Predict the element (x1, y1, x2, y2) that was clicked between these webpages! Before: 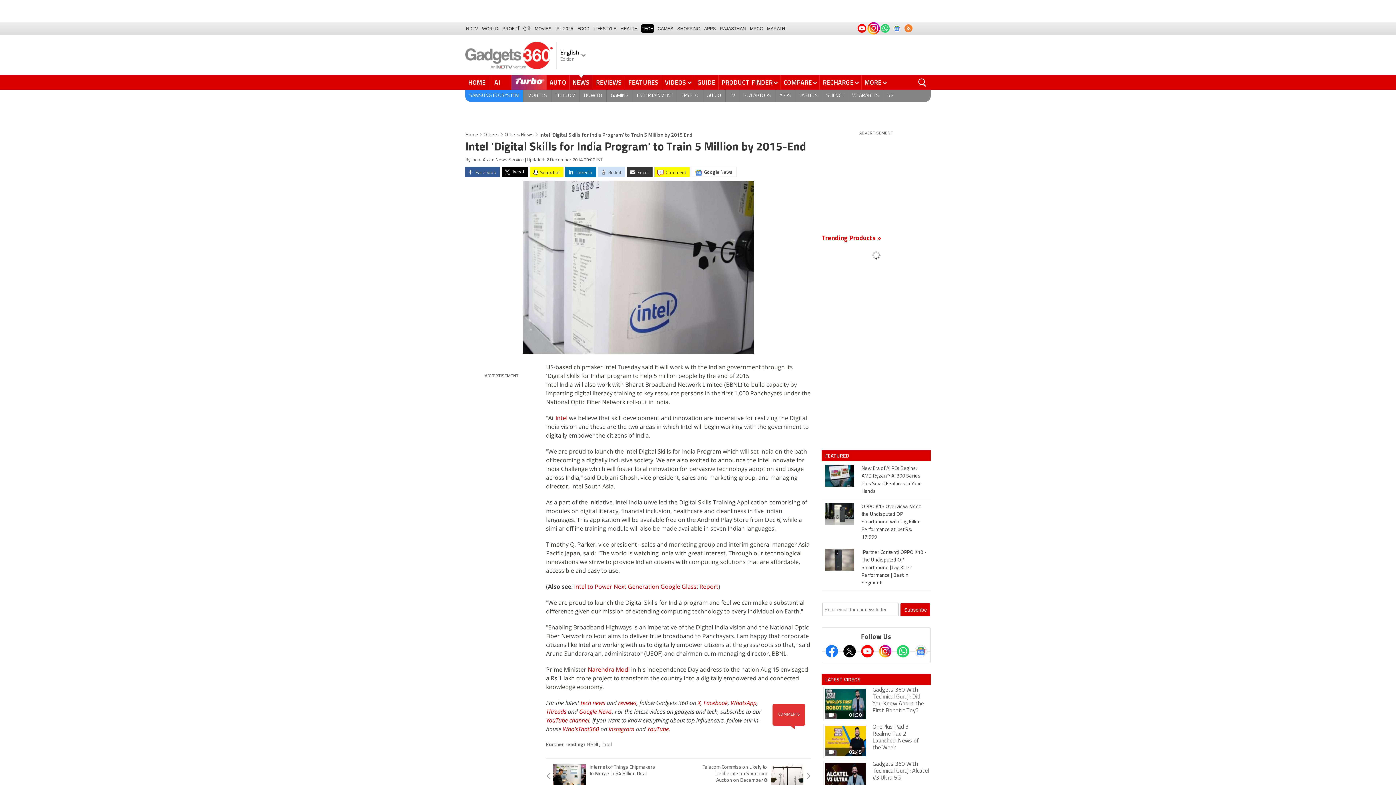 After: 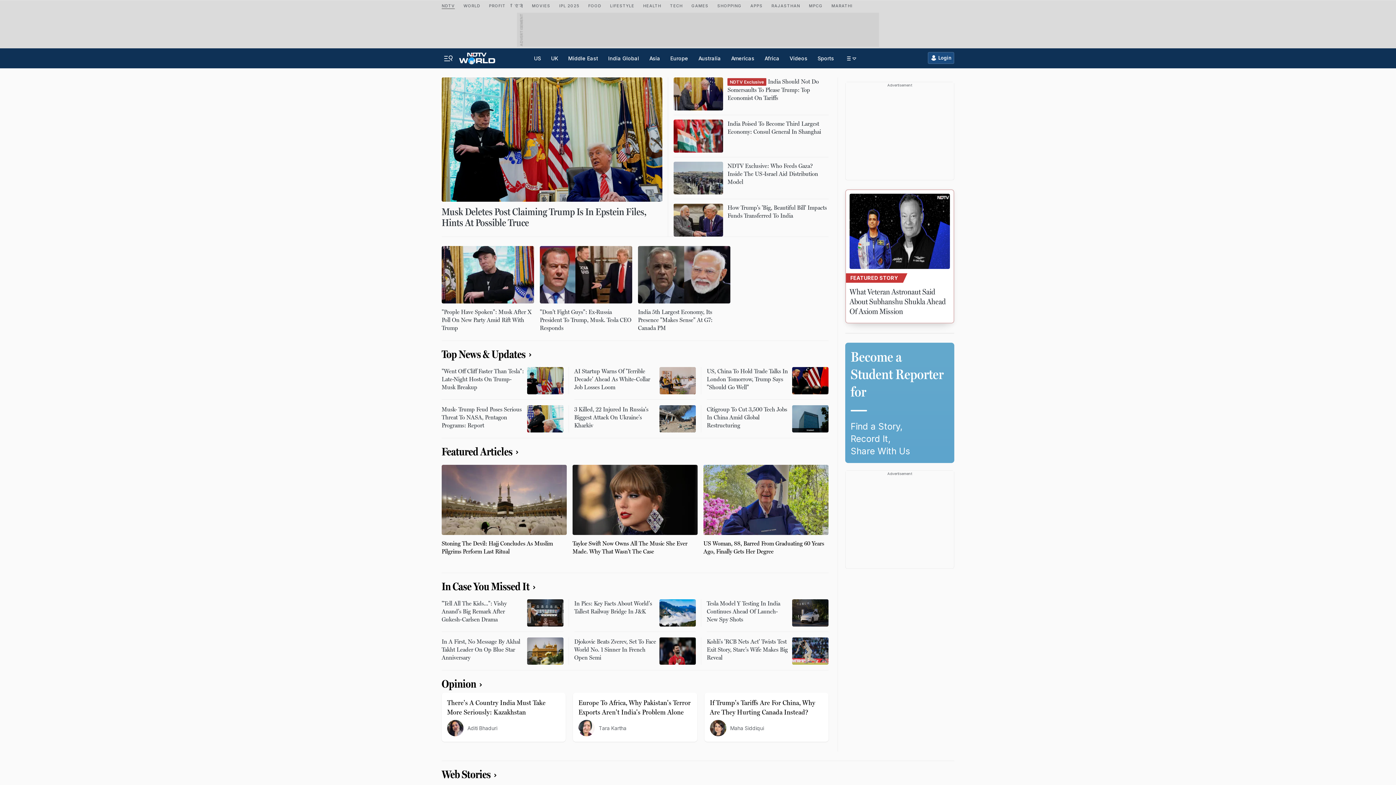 Action: bbox: (481, 24, 499, 32) label: WORLD